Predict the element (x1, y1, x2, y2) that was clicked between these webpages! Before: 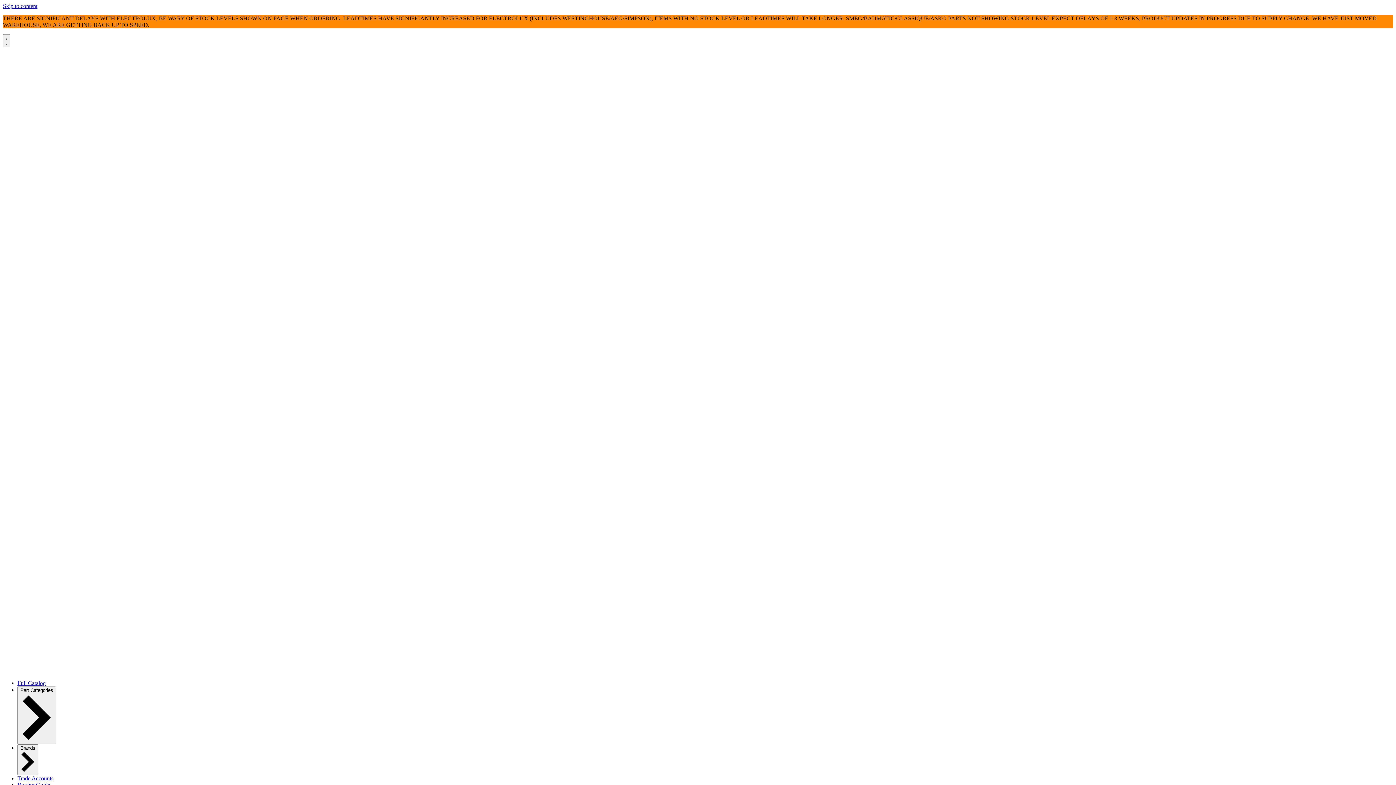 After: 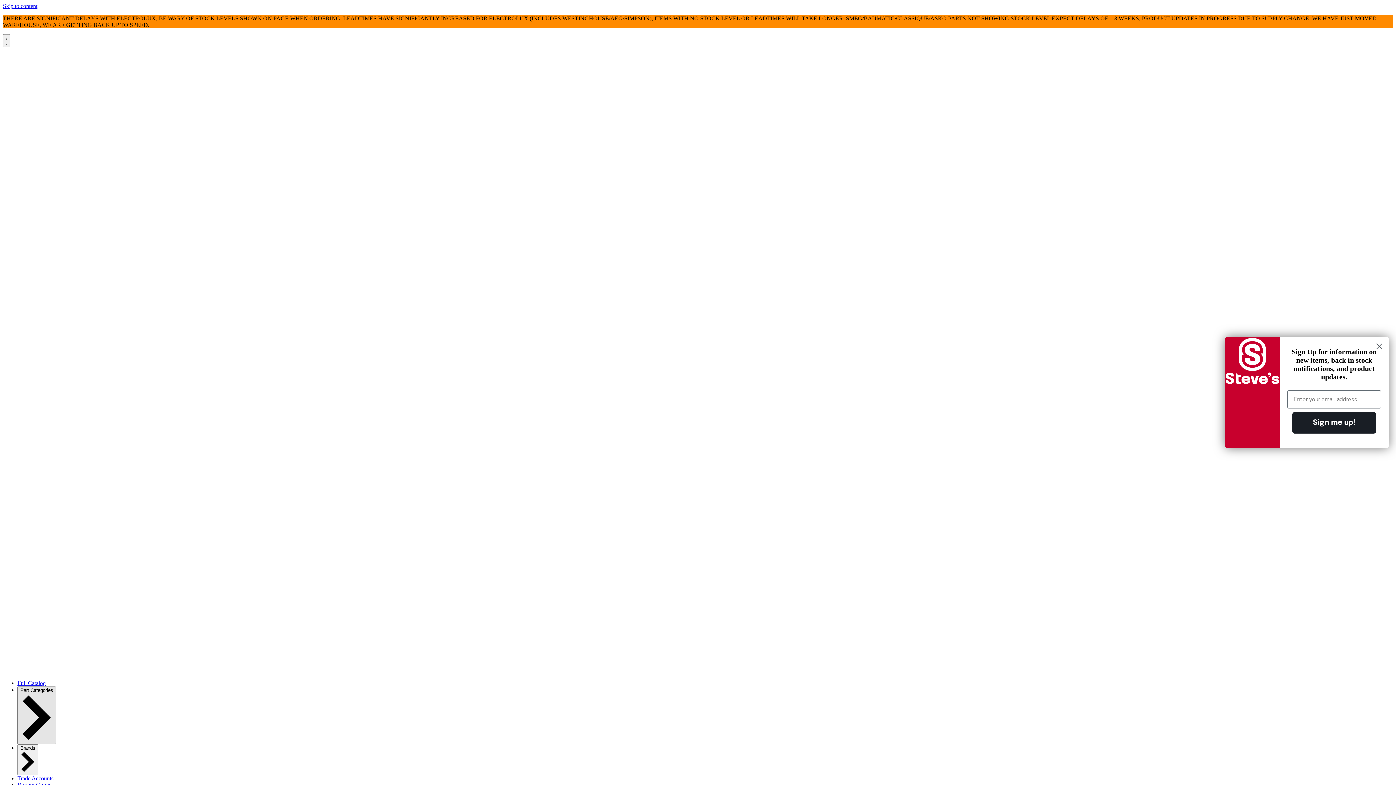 Action: bbox: (17, 686, 56, 744) label: Part Categories